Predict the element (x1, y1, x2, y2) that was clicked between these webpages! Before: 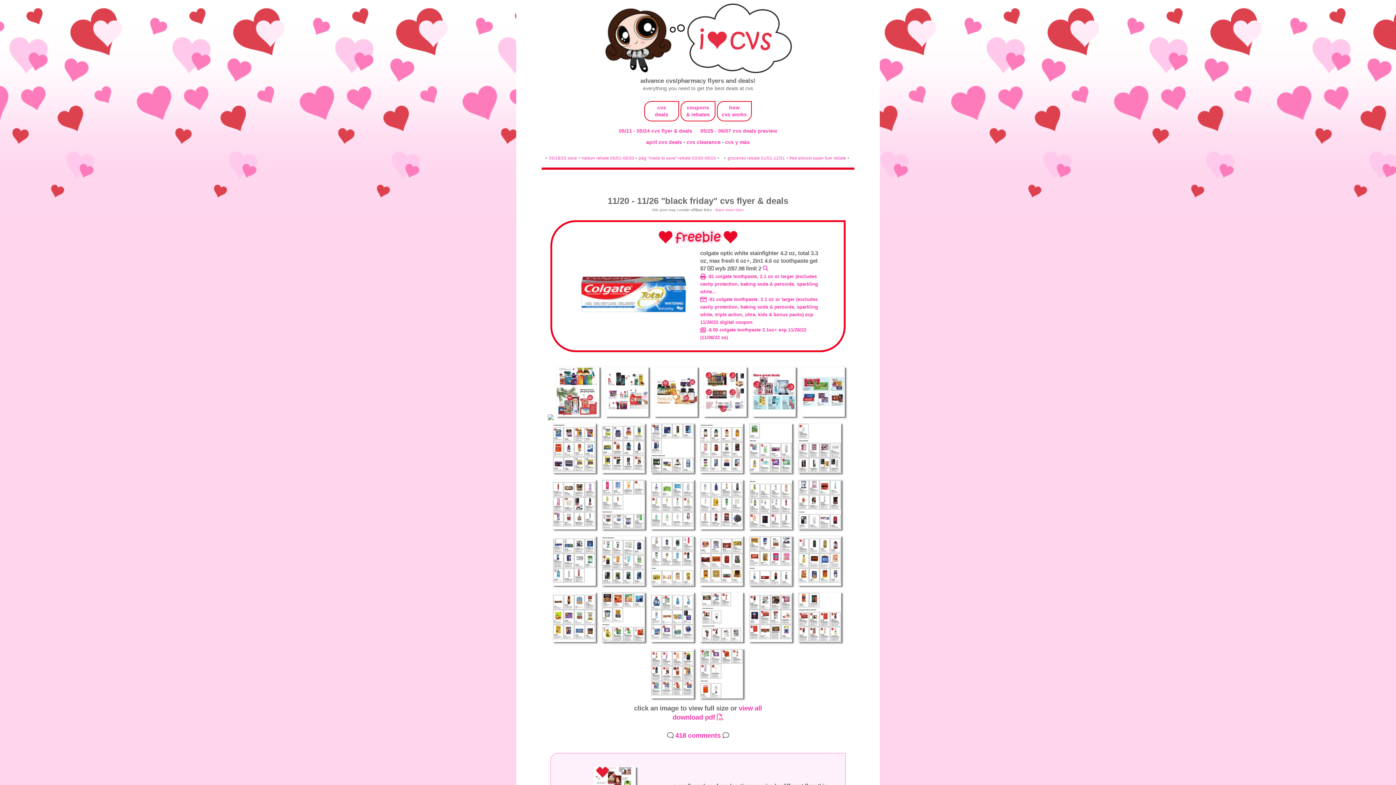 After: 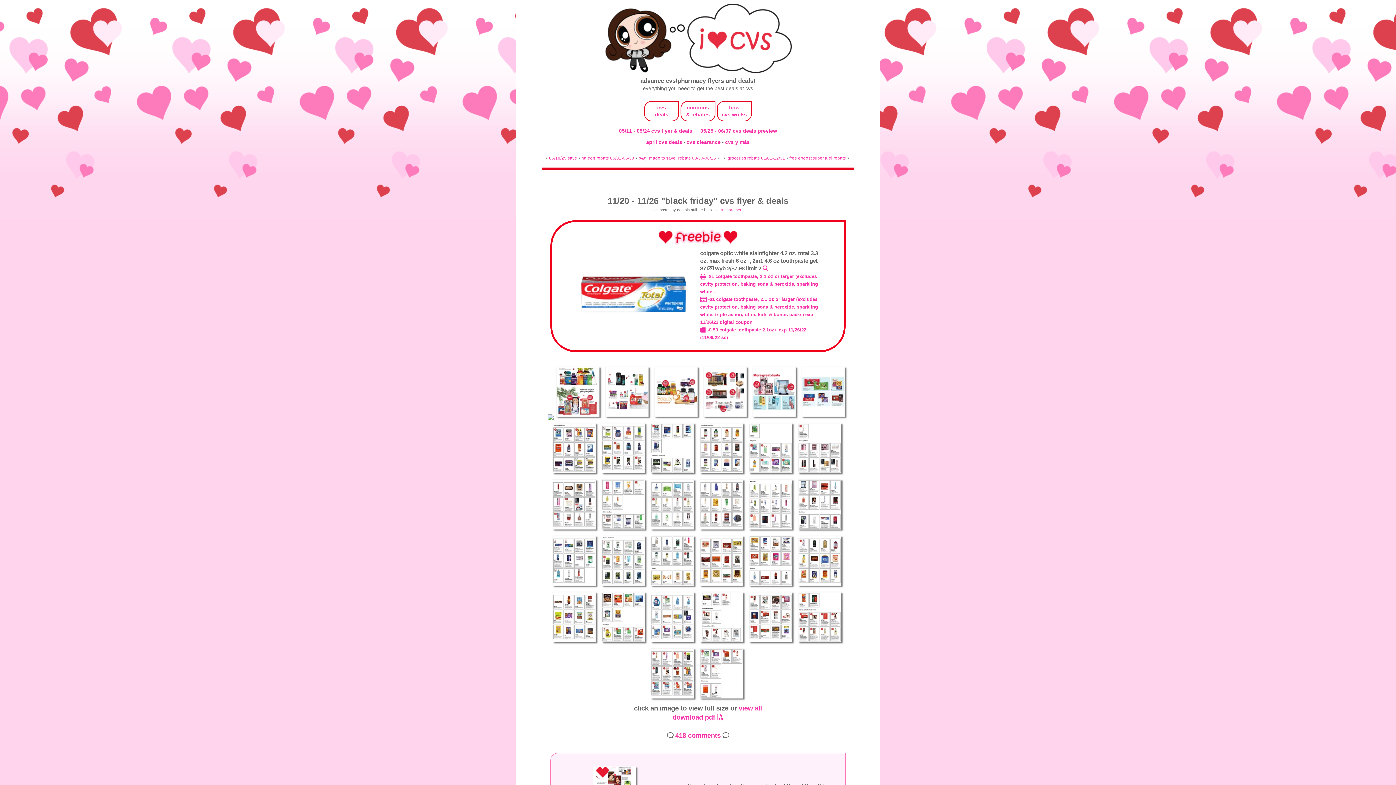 Action: bbox: (600, 640, 648, 646)